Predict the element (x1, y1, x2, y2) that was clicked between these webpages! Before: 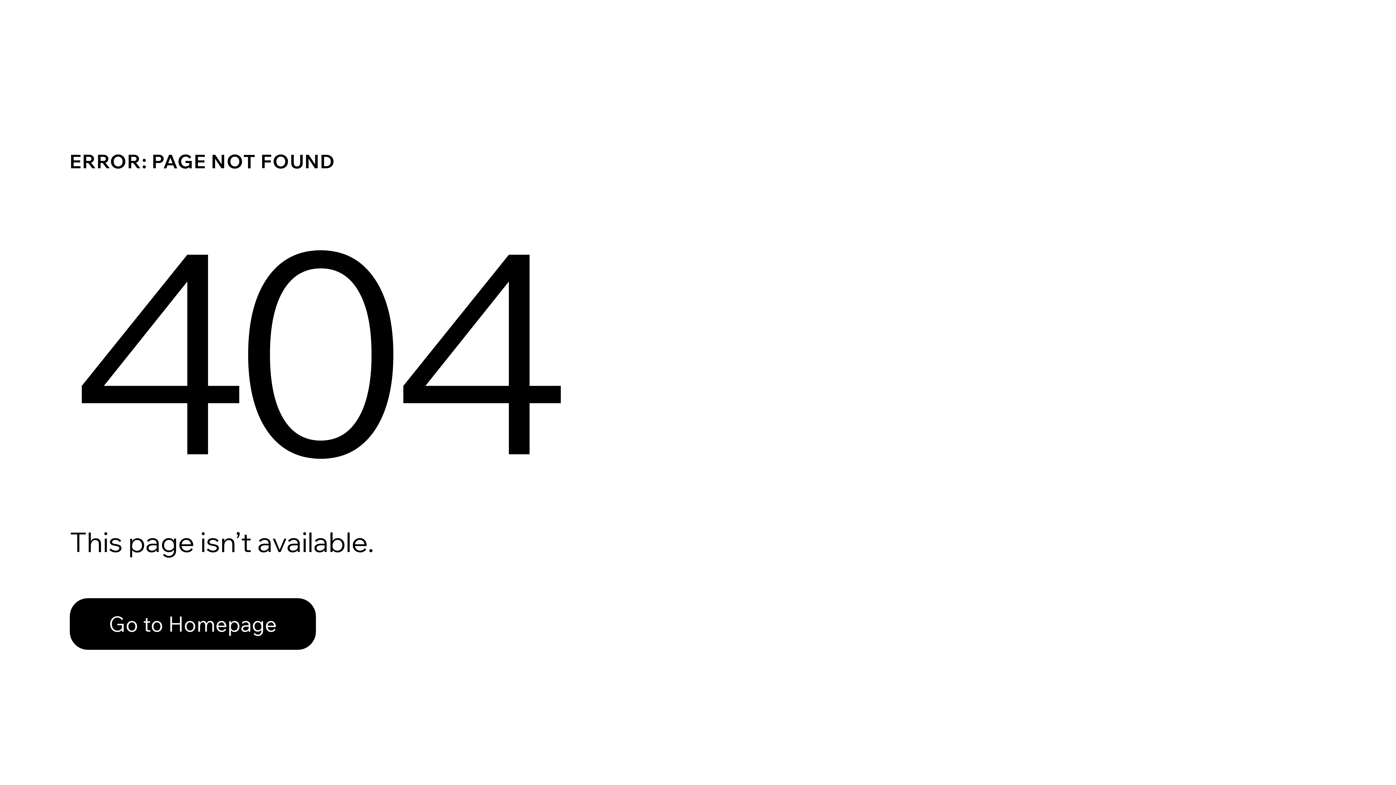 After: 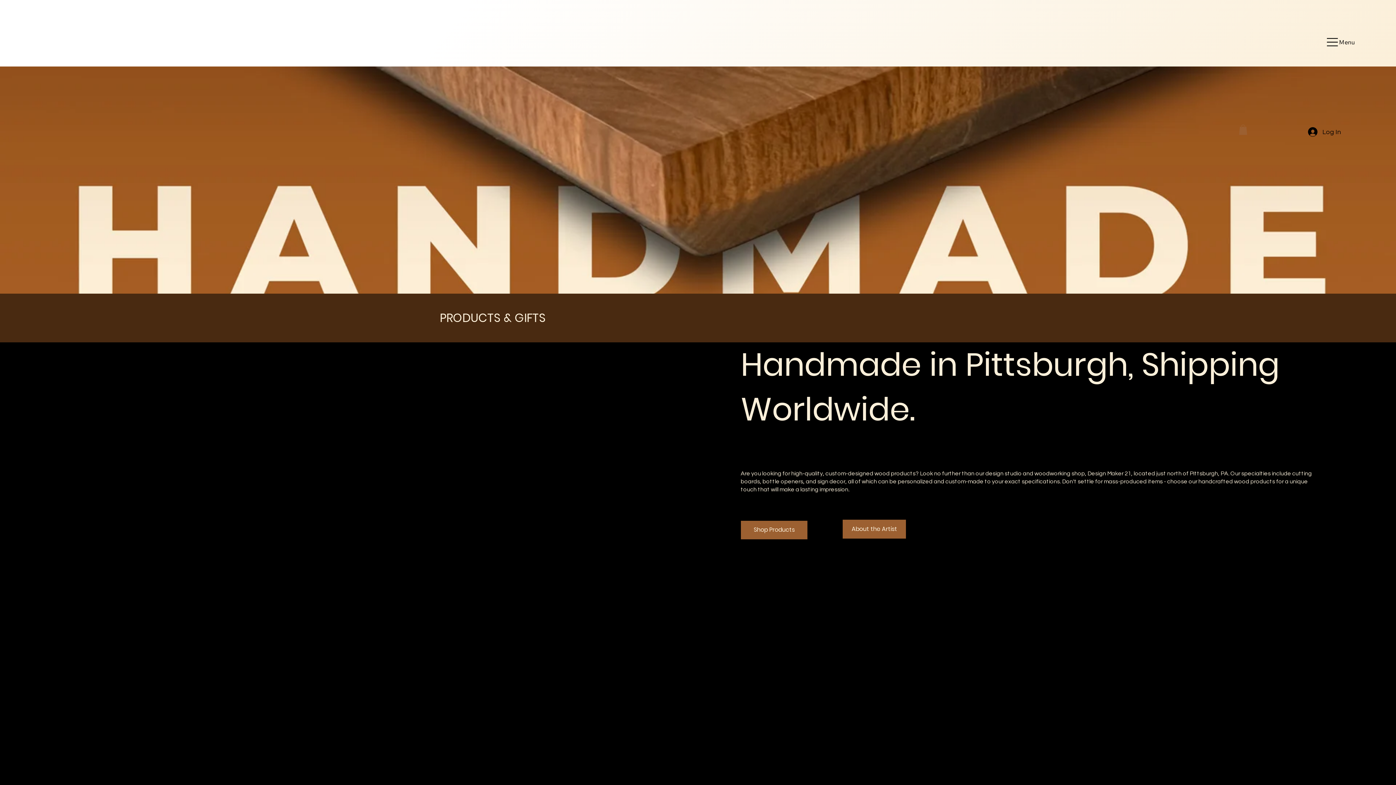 Action: label: Go to Homepage bbox: (69, 598, 316, 650)